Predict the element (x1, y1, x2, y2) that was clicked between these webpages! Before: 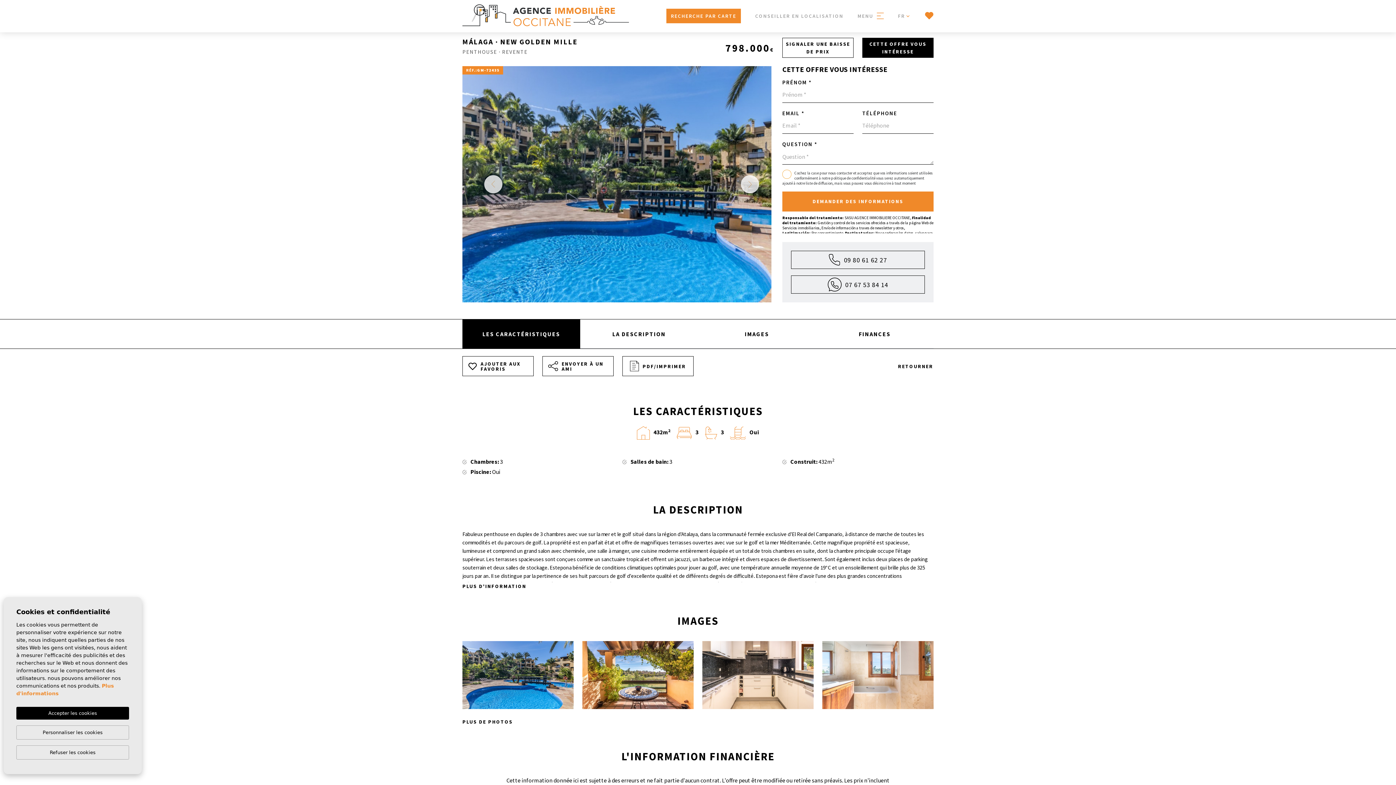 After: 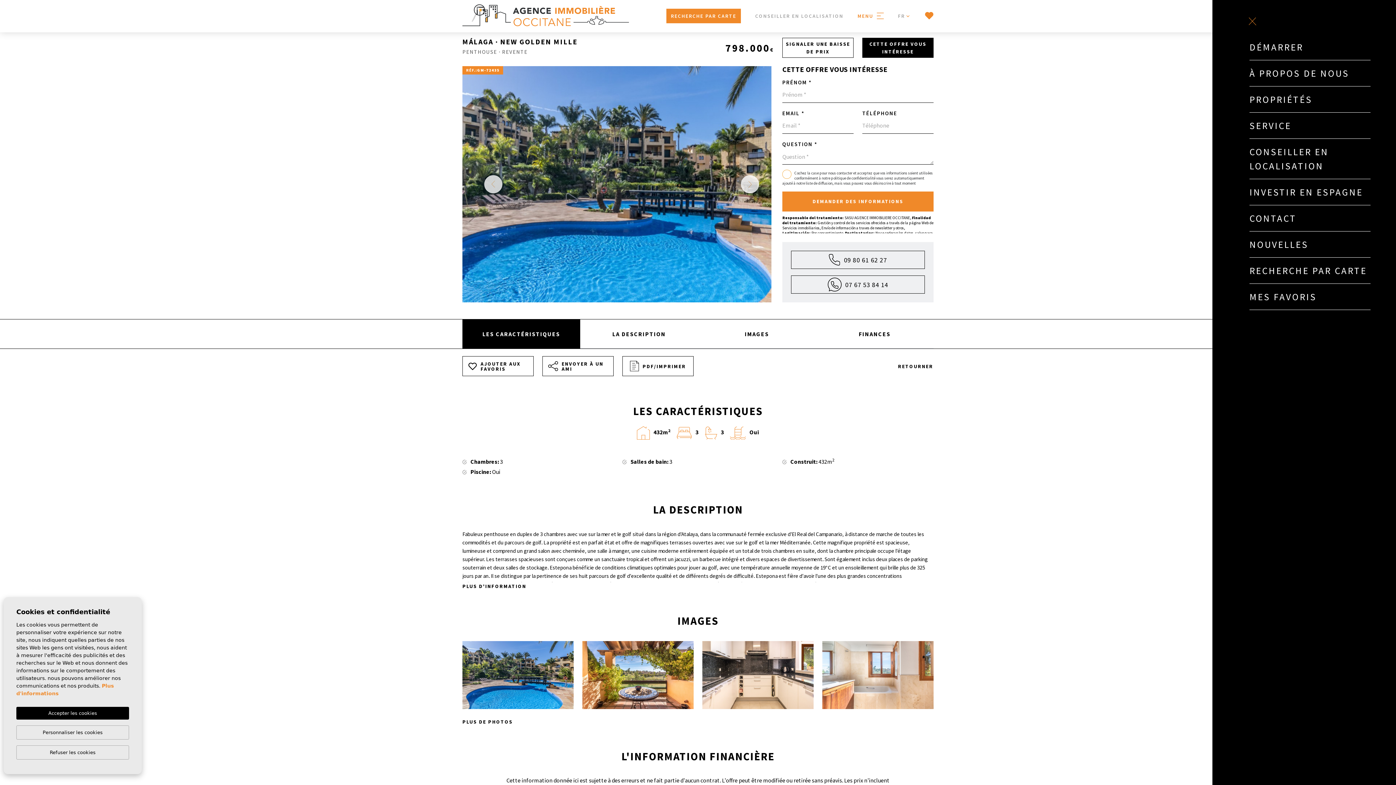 Action: label: MENU  bbox: (857, 12, 884, 19)